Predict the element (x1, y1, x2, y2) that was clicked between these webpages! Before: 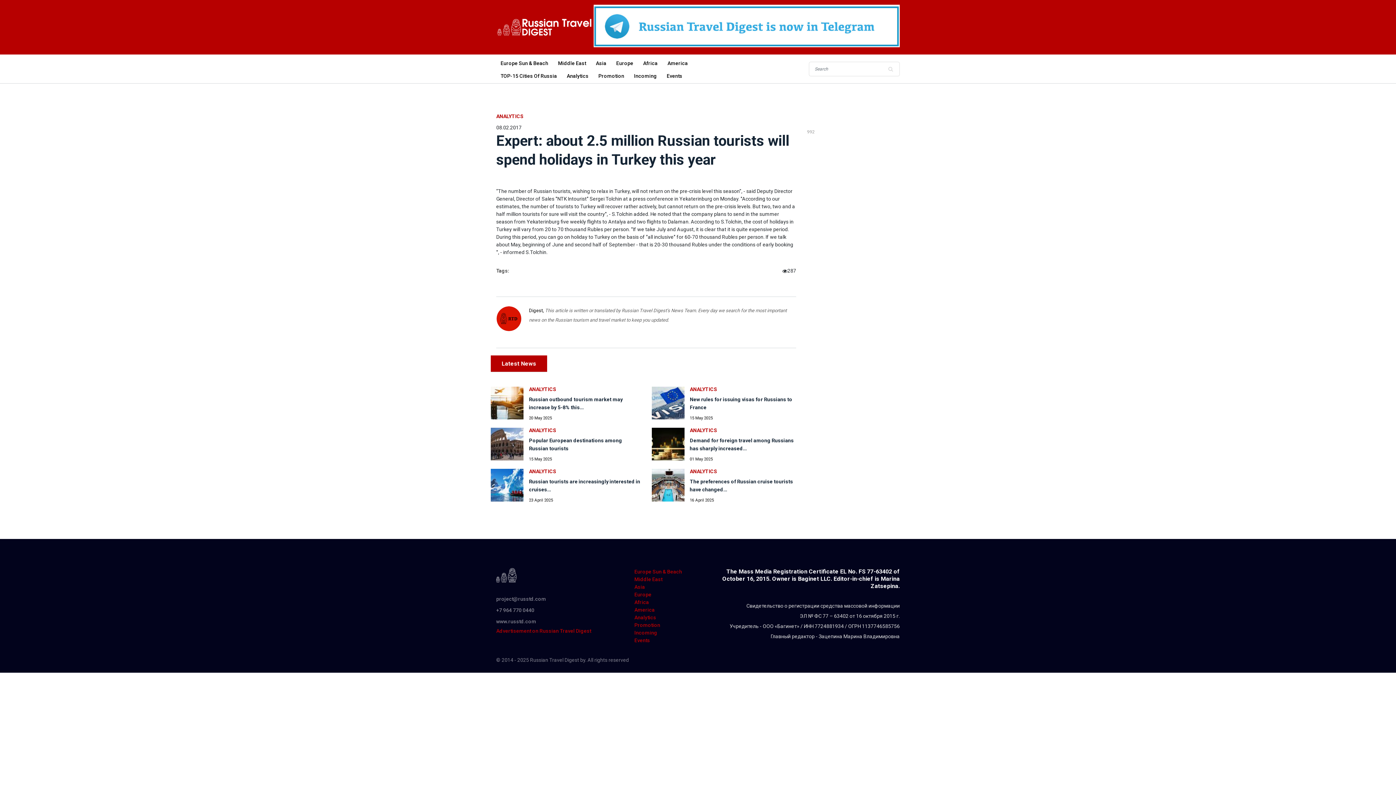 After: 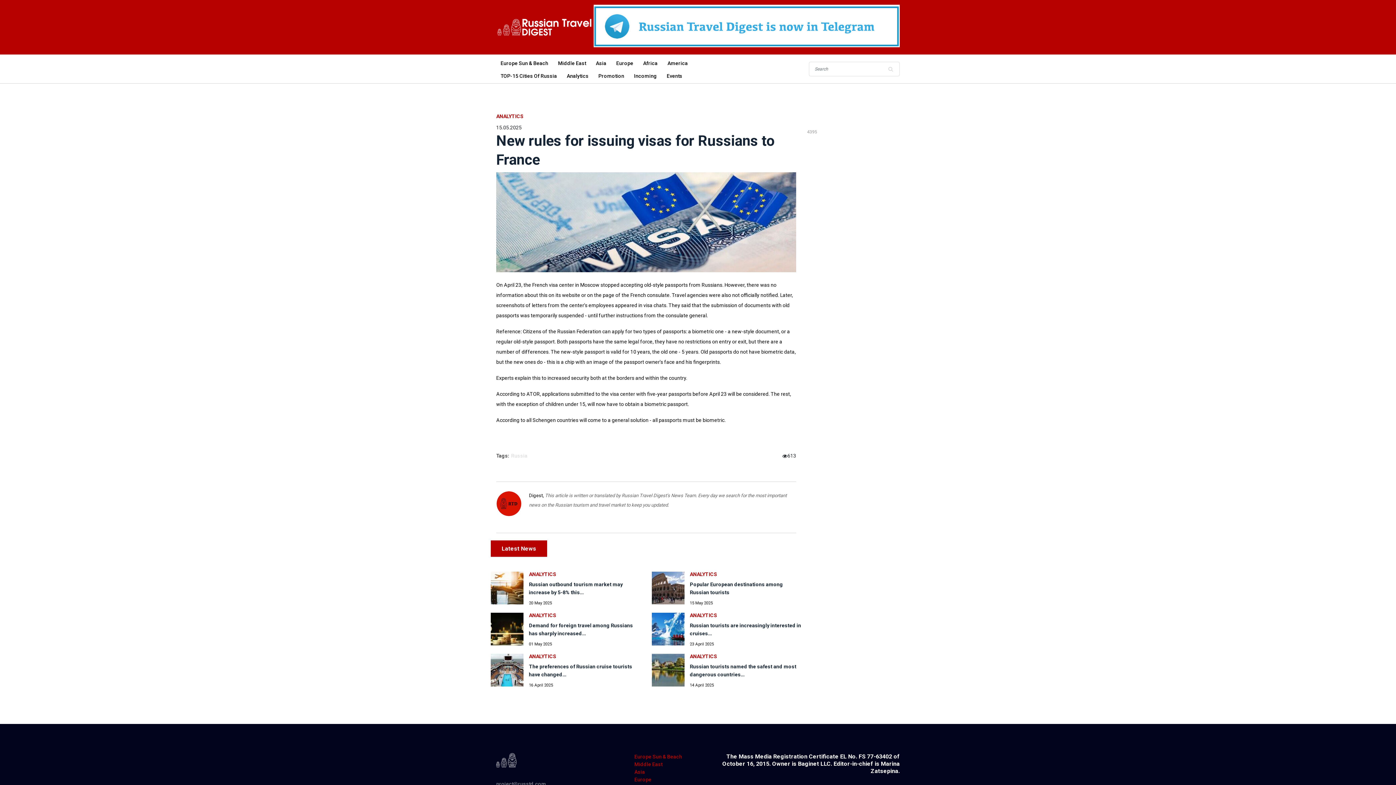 Action: label: New rules for issuing visas for Russians to France bbox: (690, 395, 801, 411)